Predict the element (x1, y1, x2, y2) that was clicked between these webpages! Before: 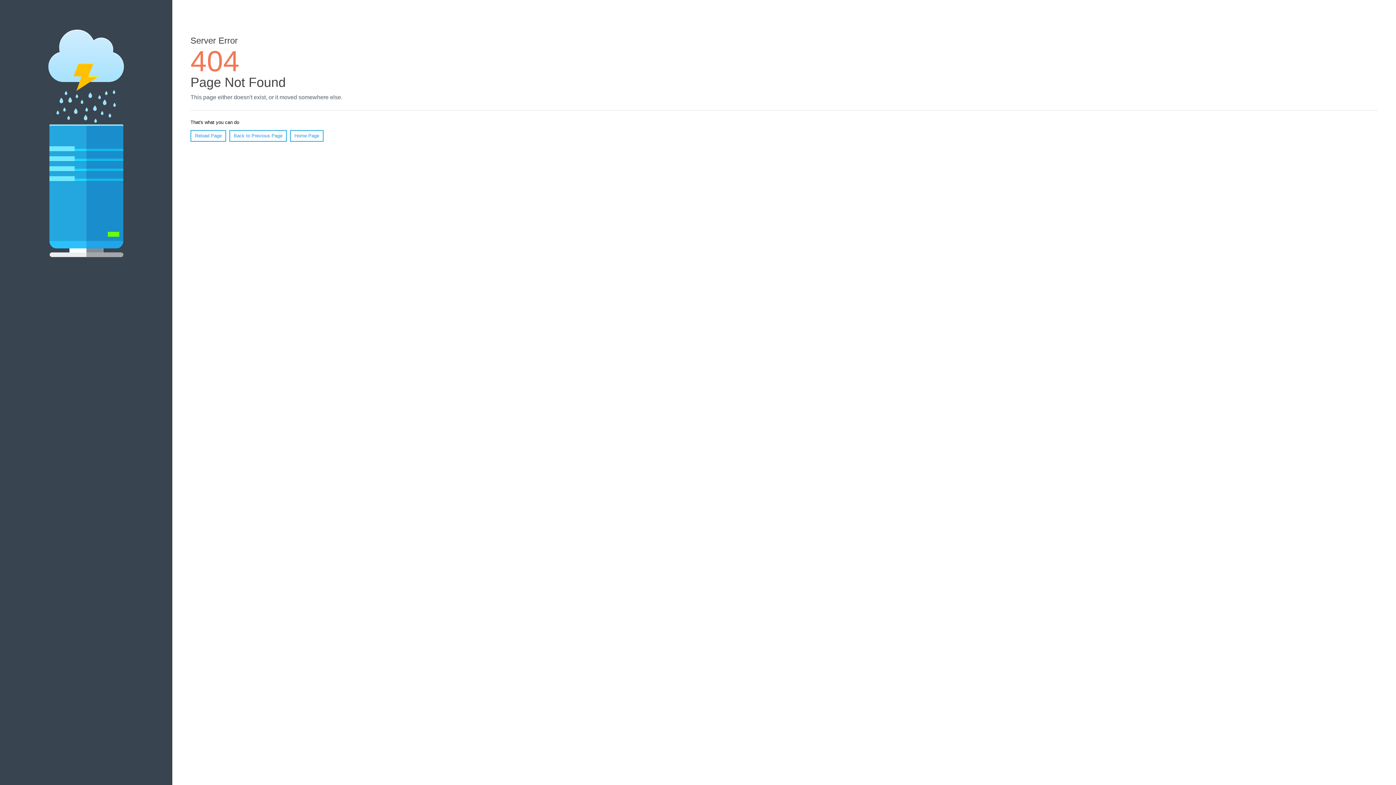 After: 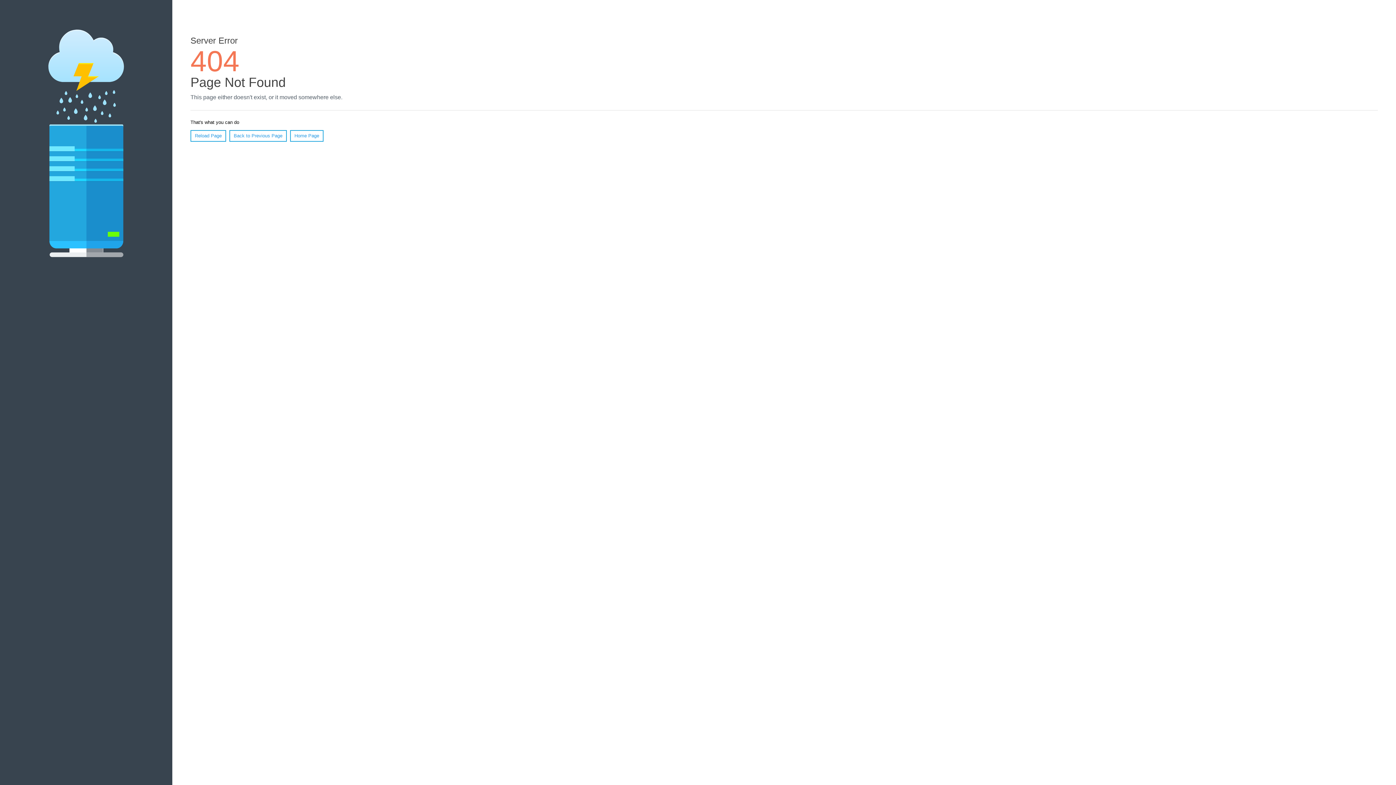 Action: bbox: (190, 130, 226, 141) label: Reload Page